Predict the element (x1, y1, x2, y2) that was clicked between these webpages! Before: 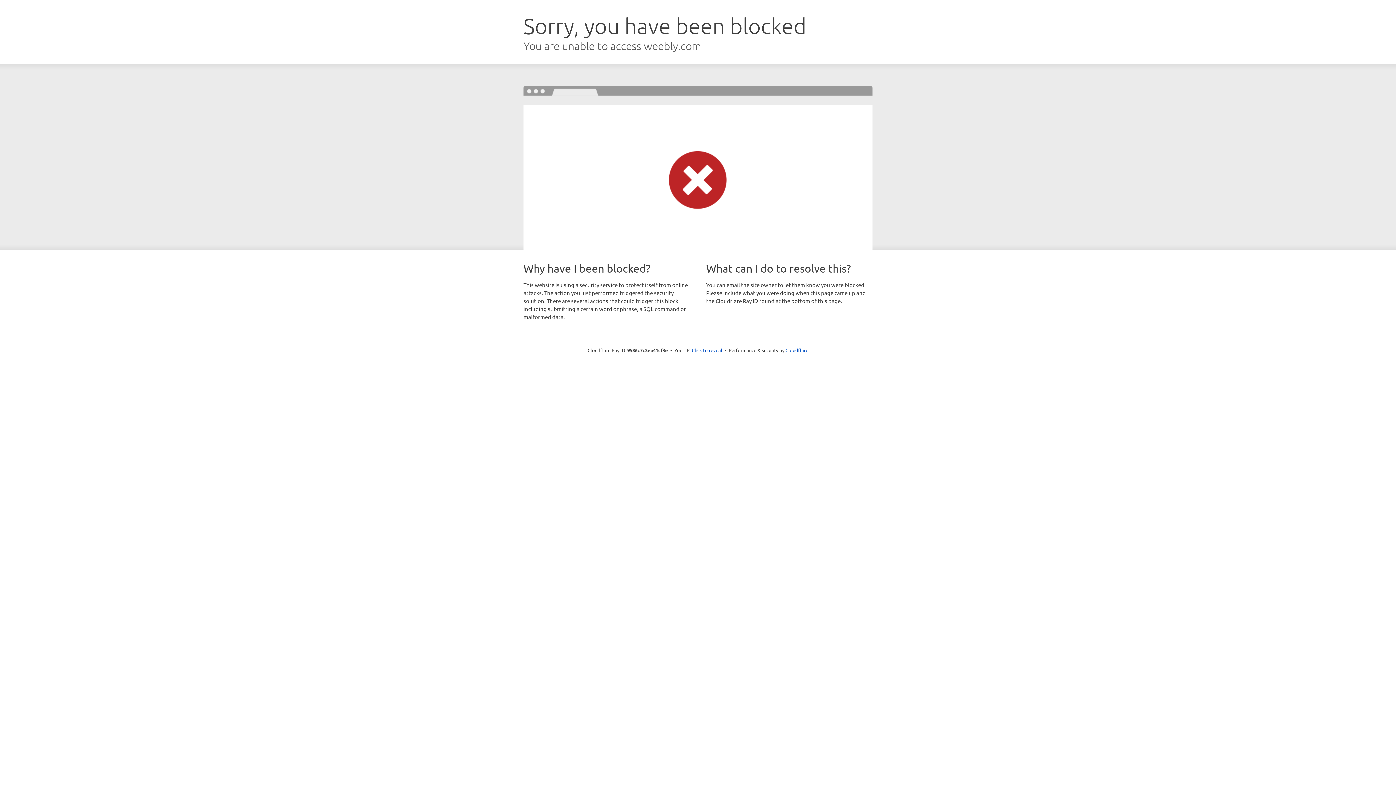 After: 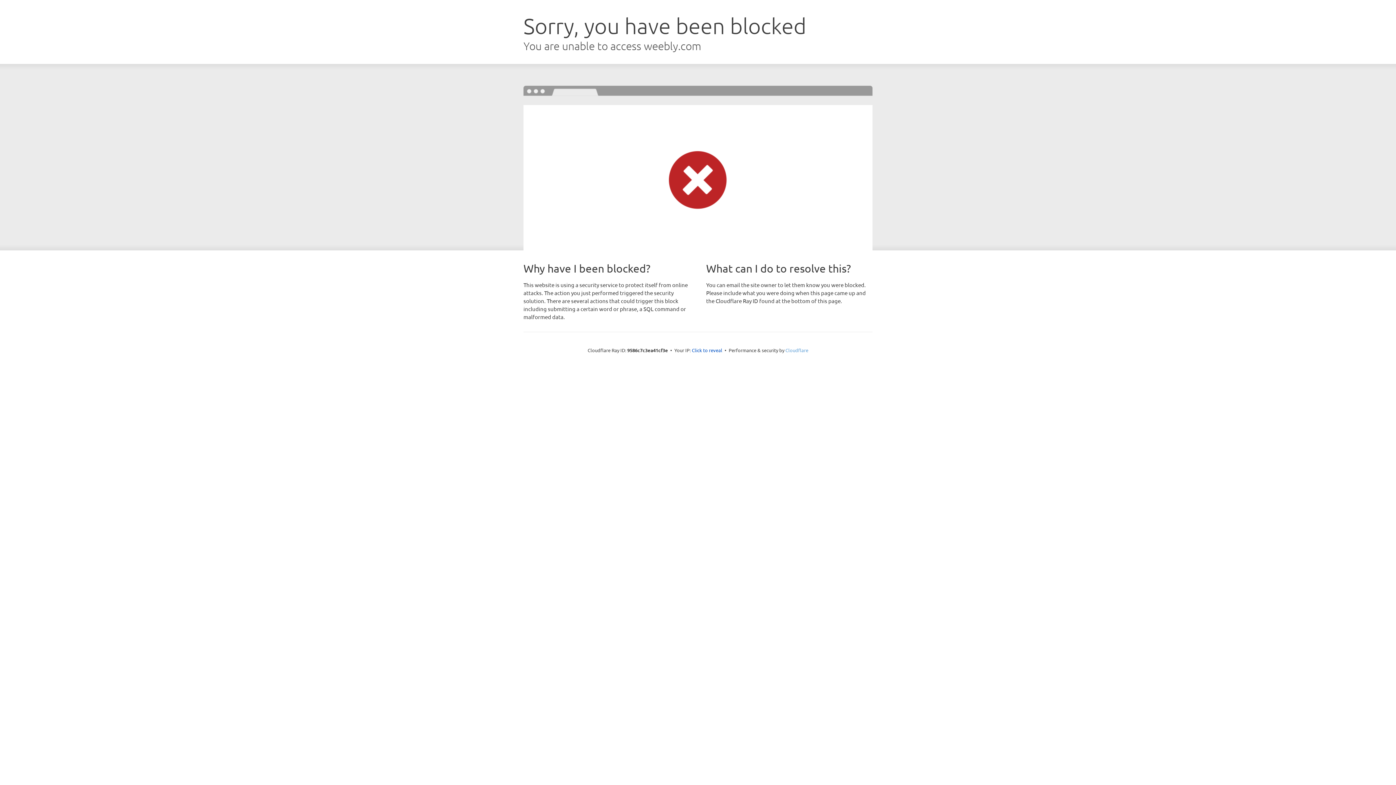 Action: bbox: (785, 347, 808, 353) label: Cloudflare